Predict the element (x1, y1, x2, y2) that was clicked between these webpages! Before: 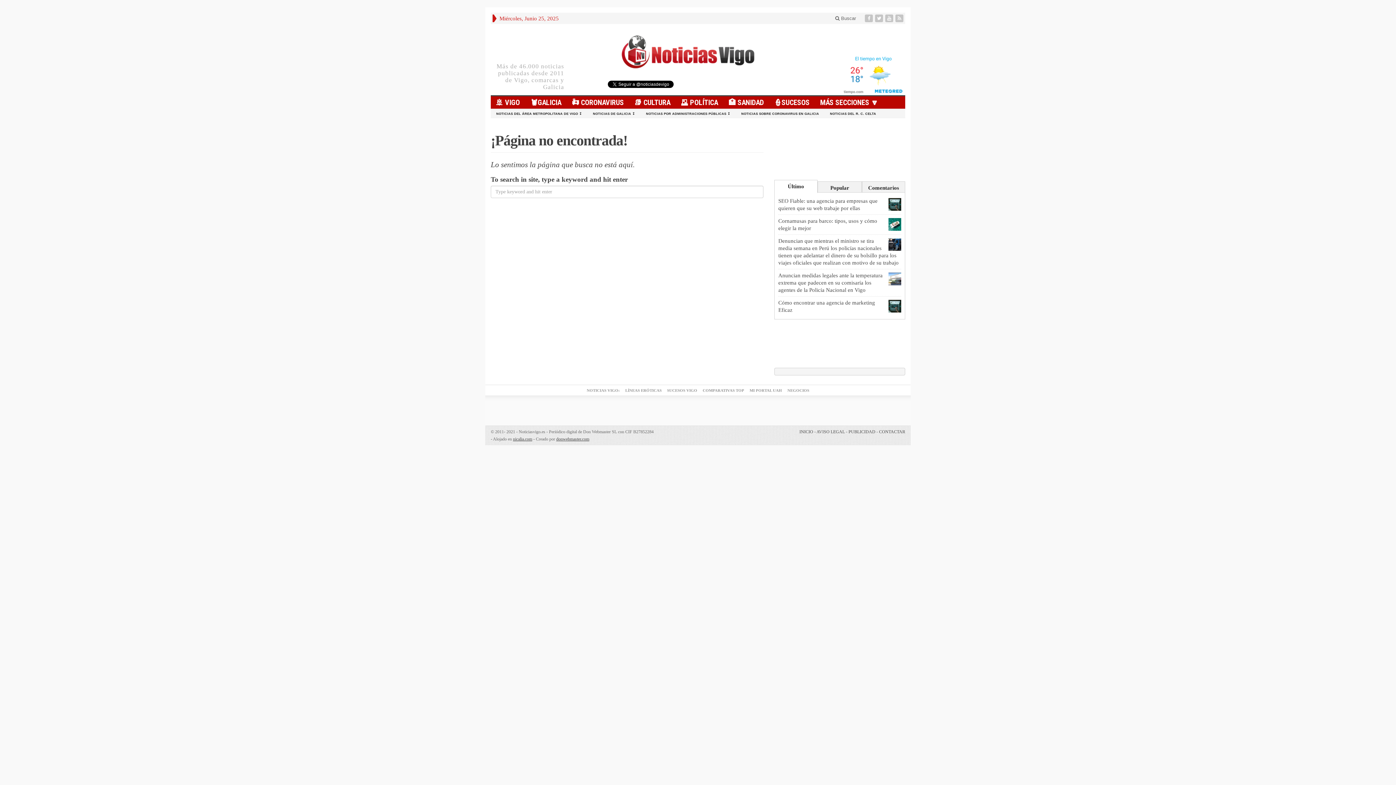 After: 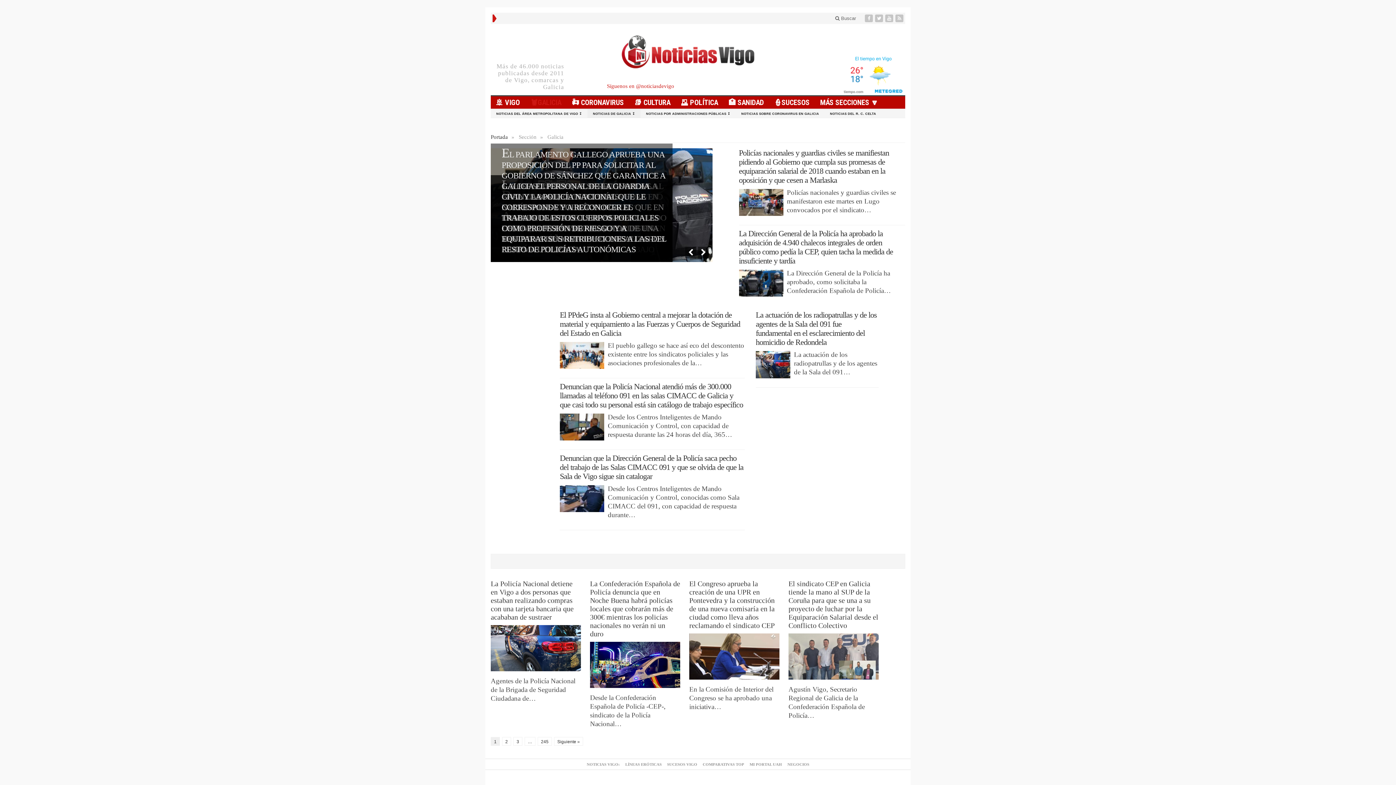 Action: label: 🦞️GALICIA bbox: (525, 96, 566, 108)